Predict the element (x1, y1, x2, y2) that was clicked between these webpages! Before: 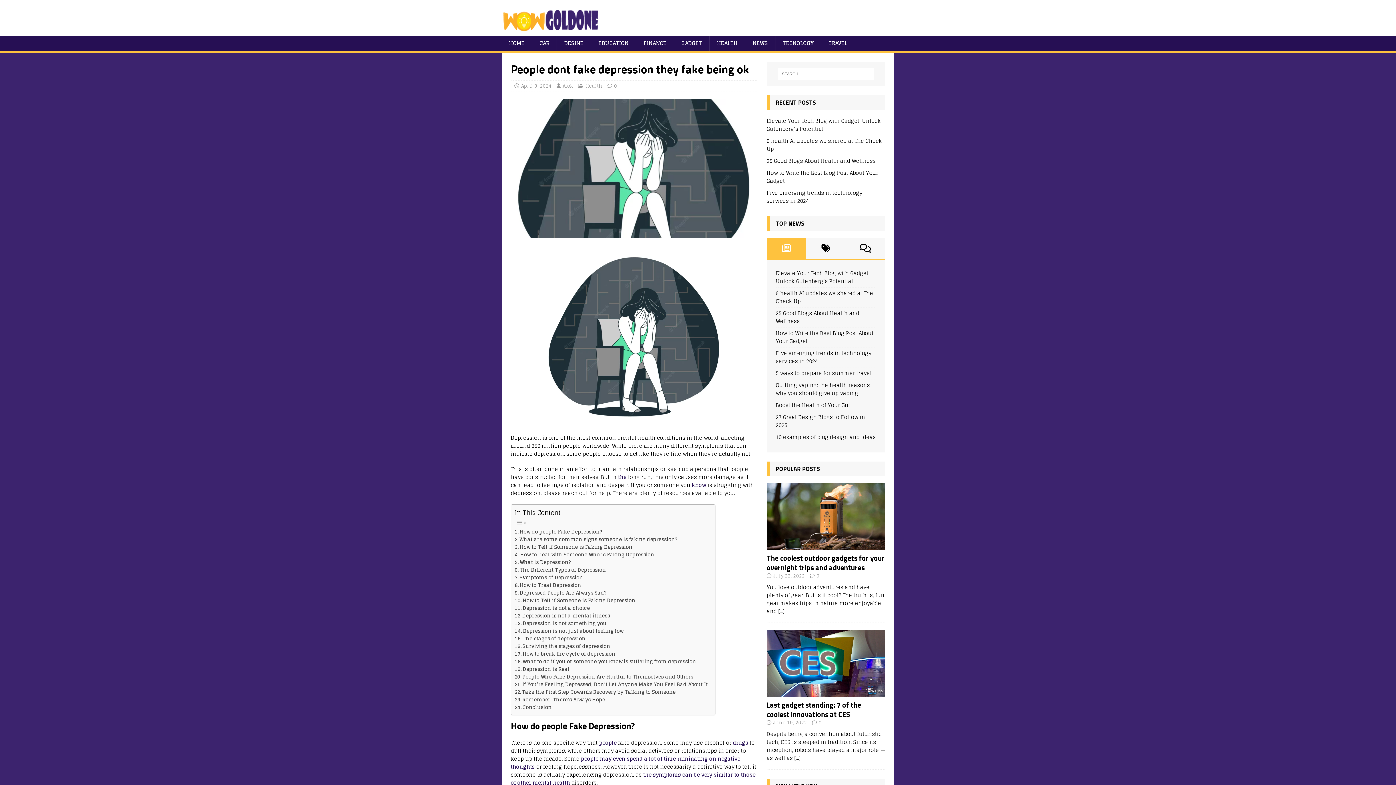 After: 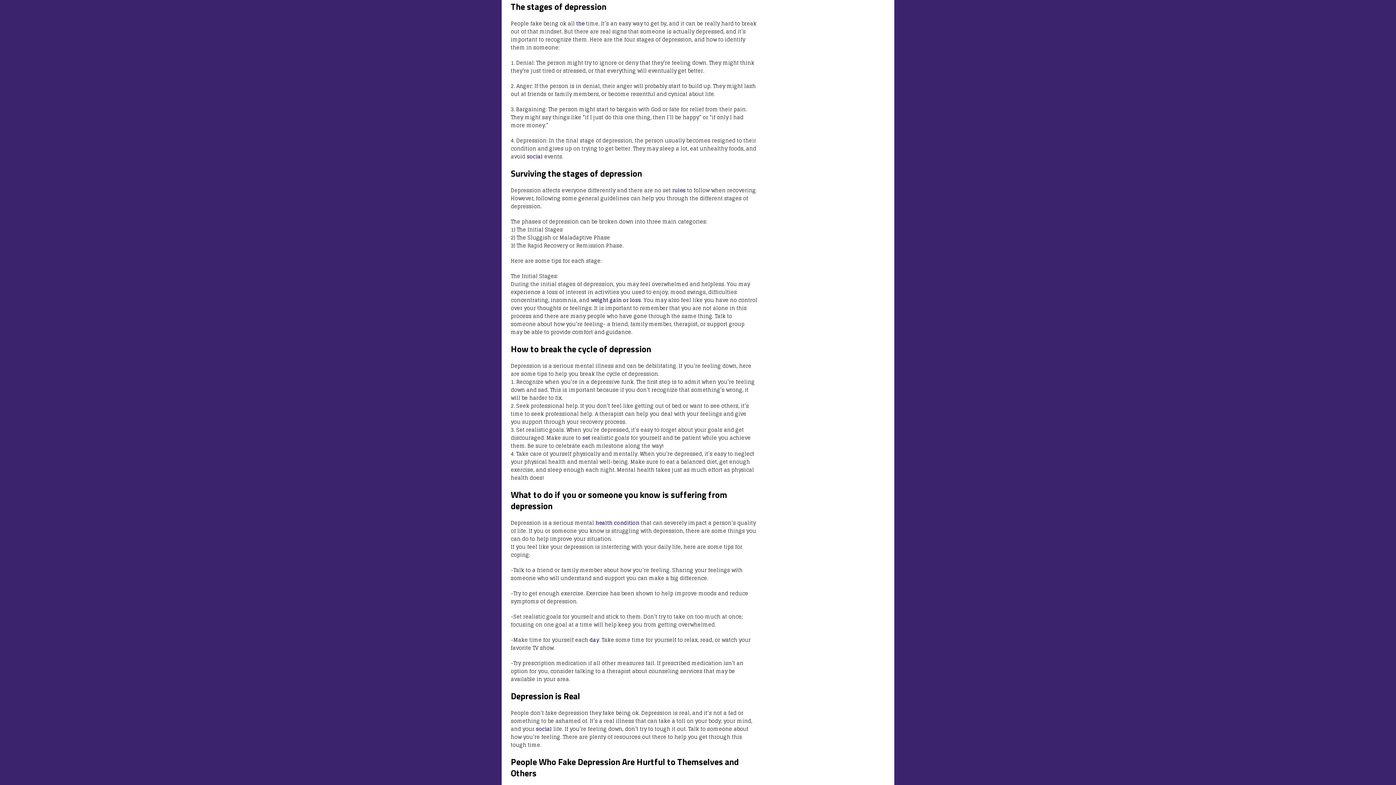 Action: bbox: (514, 635, 585, 642) label: The stages of depression